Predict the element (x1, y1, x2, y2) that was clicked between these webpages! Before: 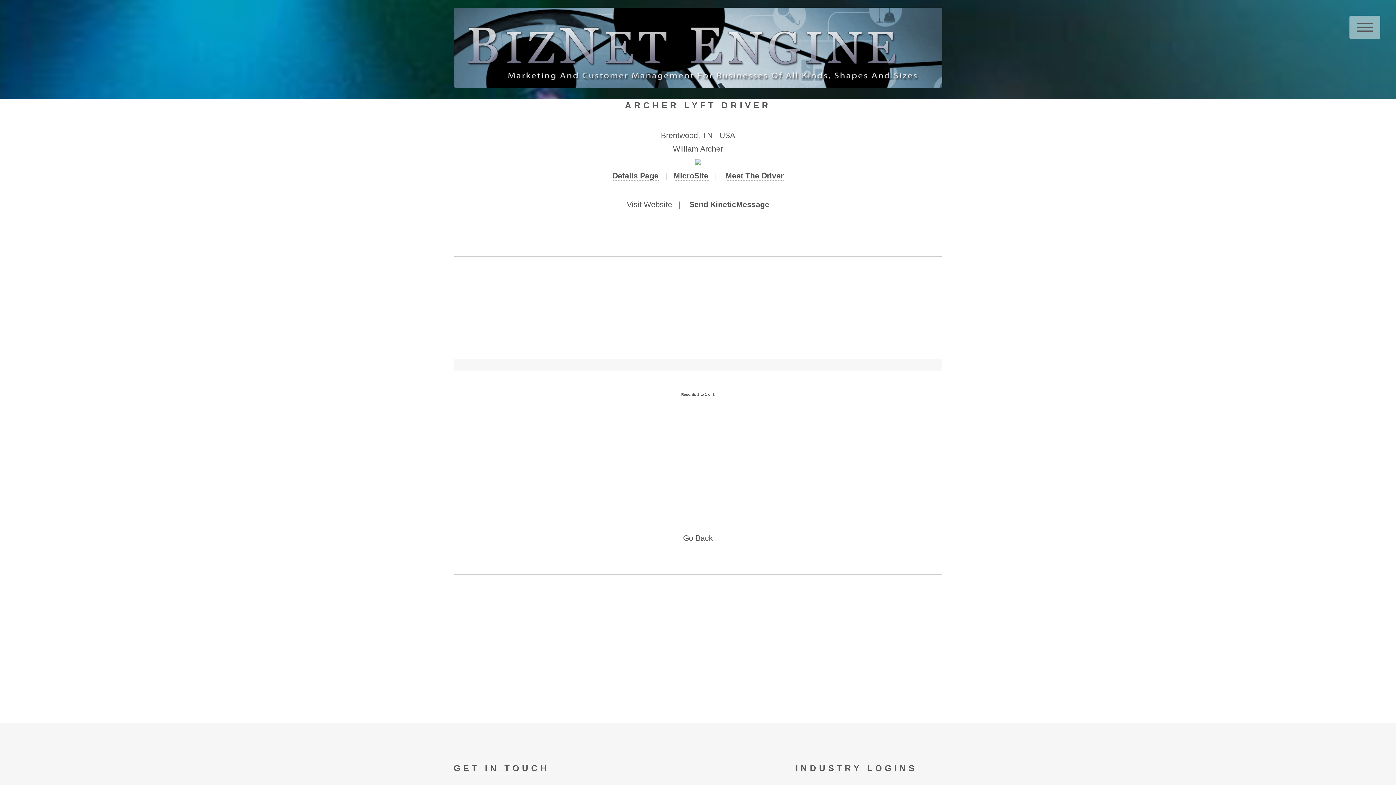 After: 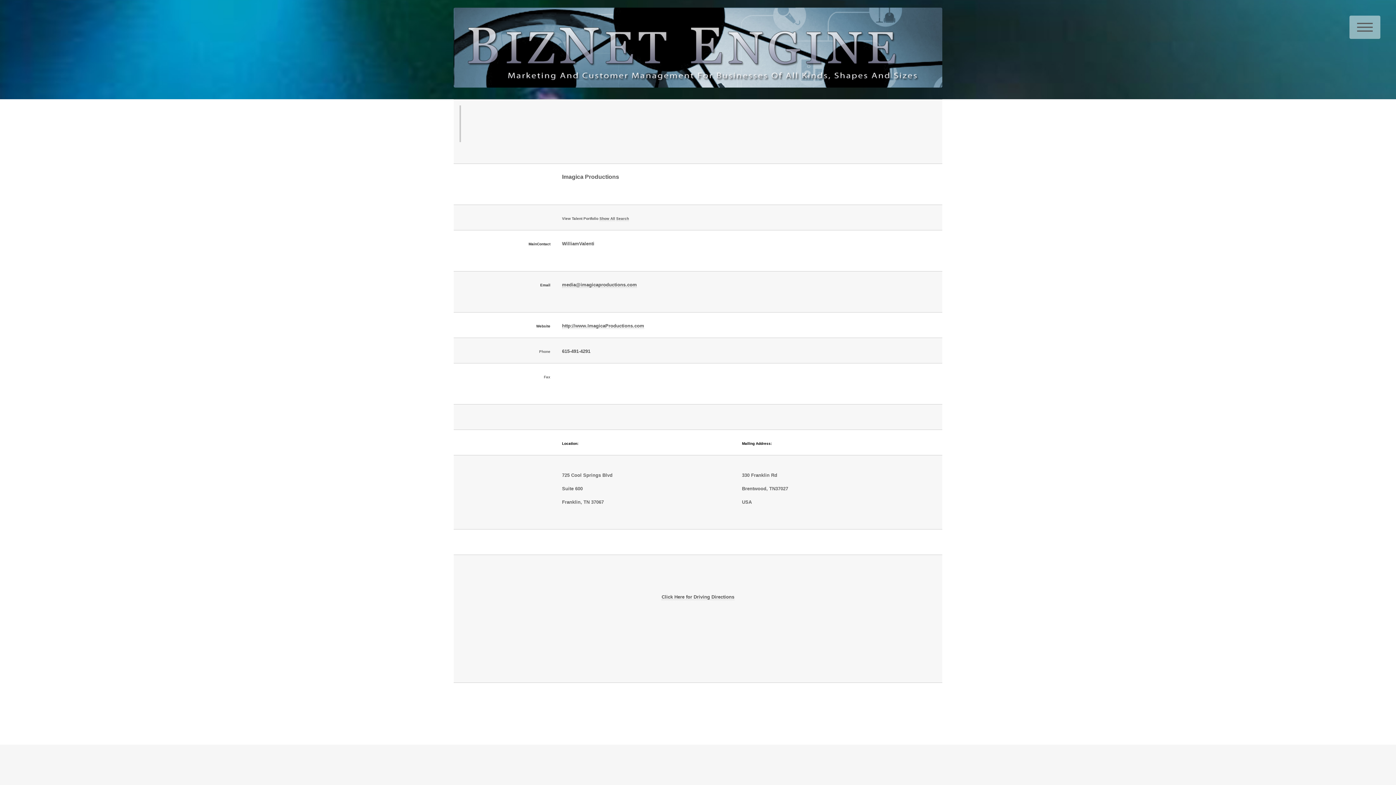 Action: label: GET IN TOUCH bbox: (453, 764, 549, 773)